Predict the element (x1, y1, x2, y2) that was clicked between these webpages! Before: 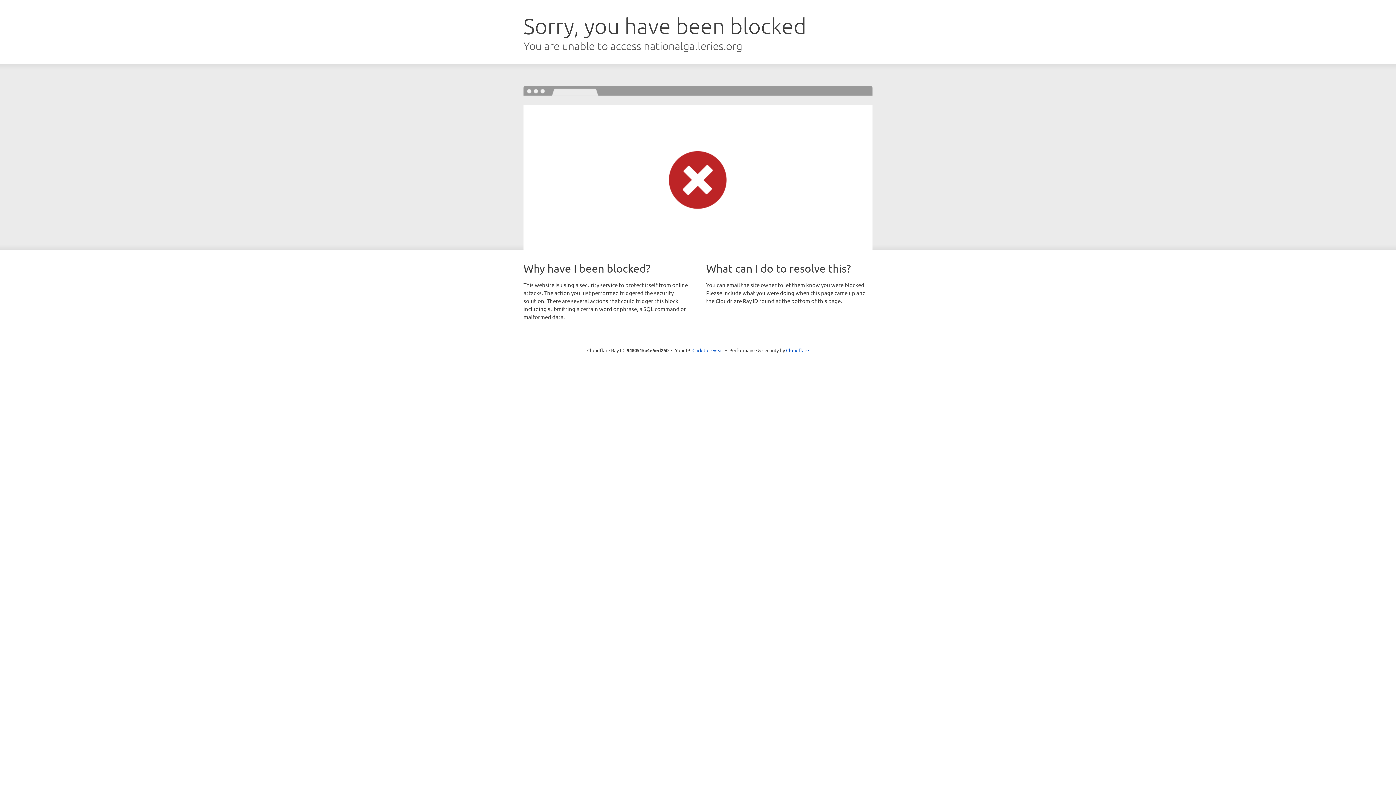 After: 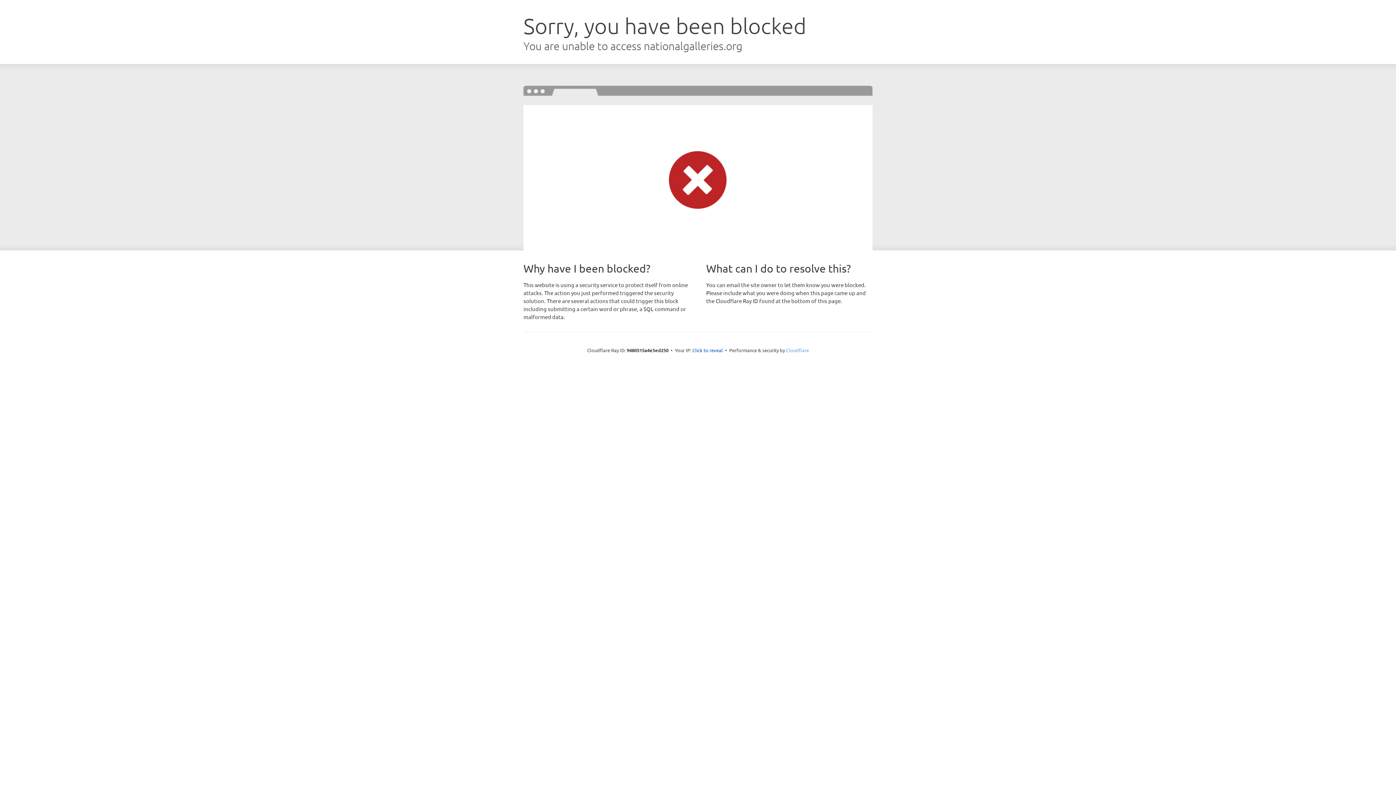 Action: label: Cloudflare bbox: (786, 347, 809, 353)